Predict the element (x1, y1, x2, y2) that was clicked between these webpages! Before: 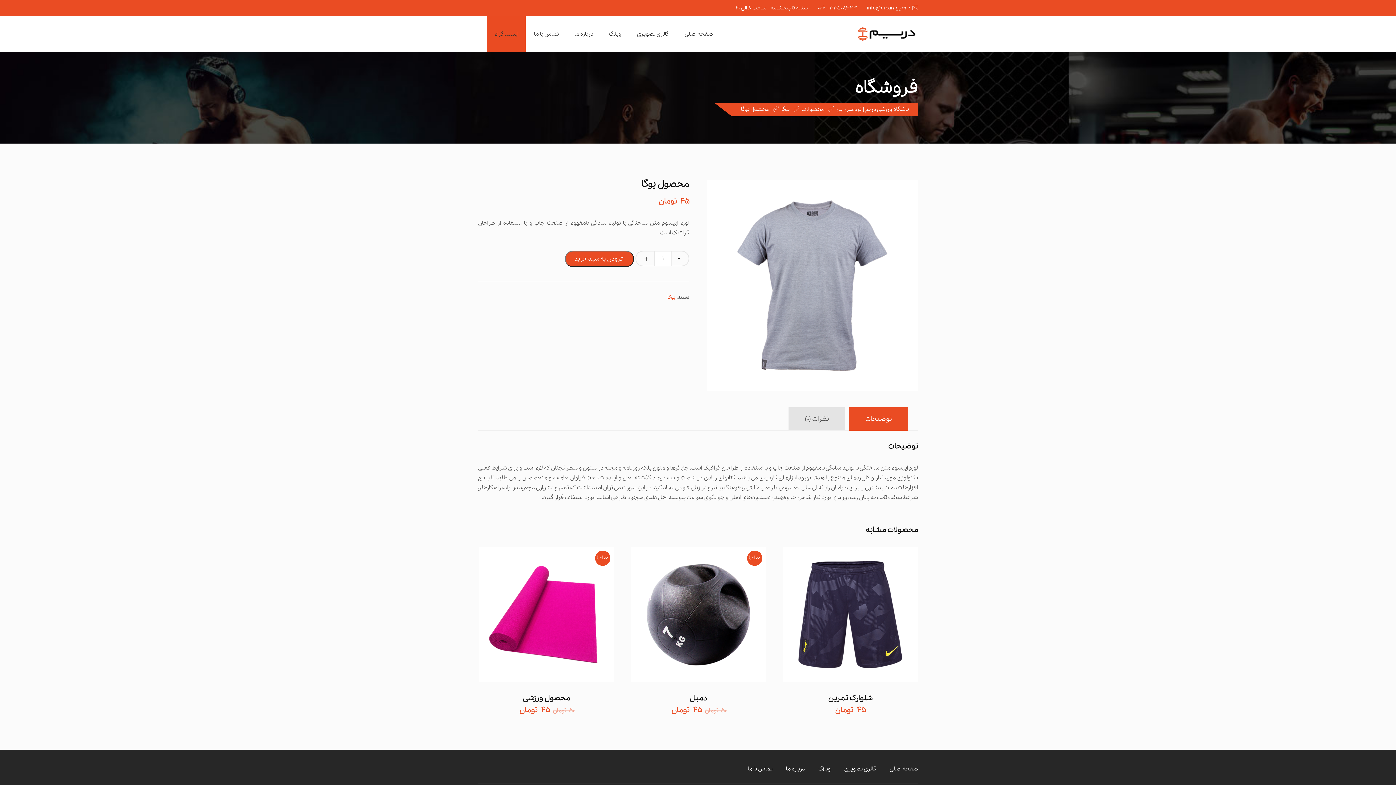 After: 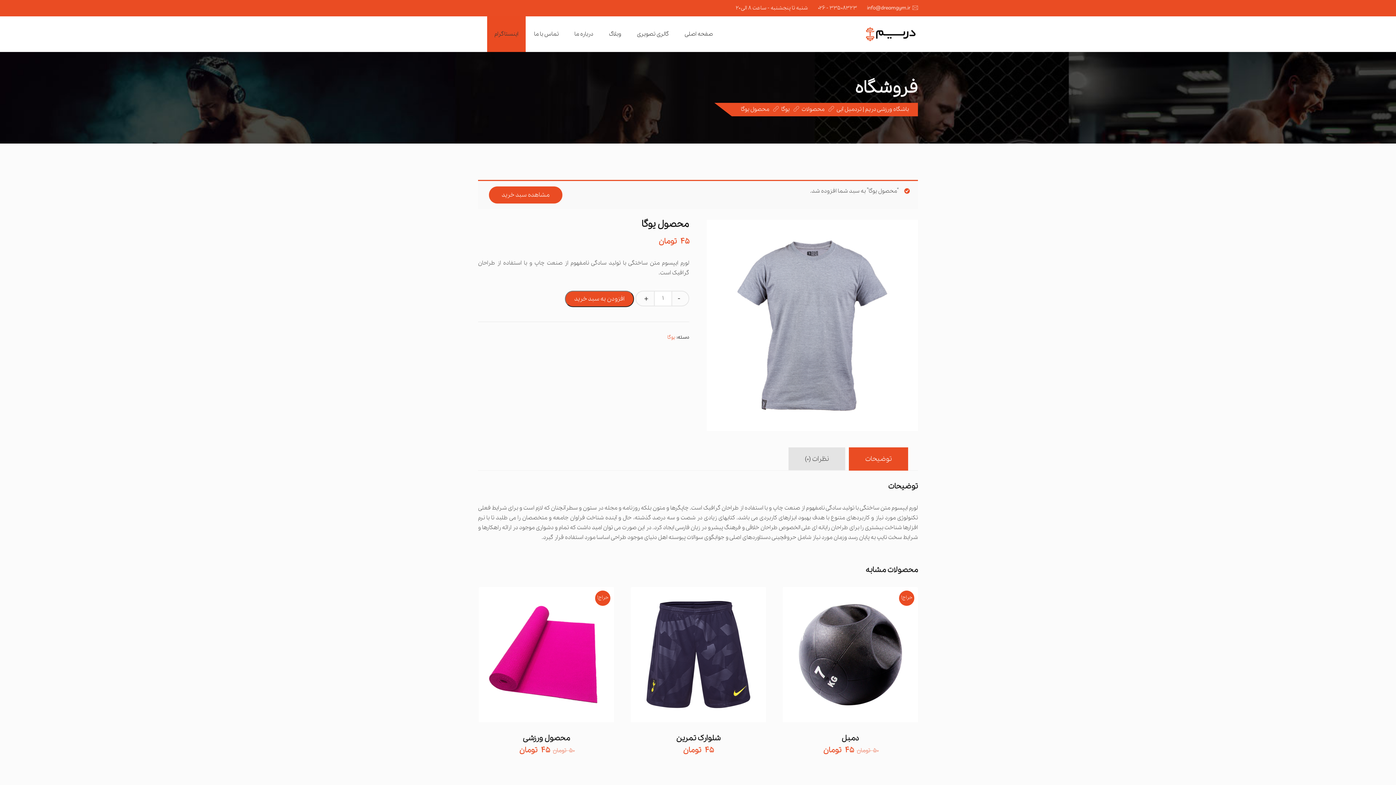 Action: bbox: (565, 250, 634, 267) label: افزودن به سبد خرید